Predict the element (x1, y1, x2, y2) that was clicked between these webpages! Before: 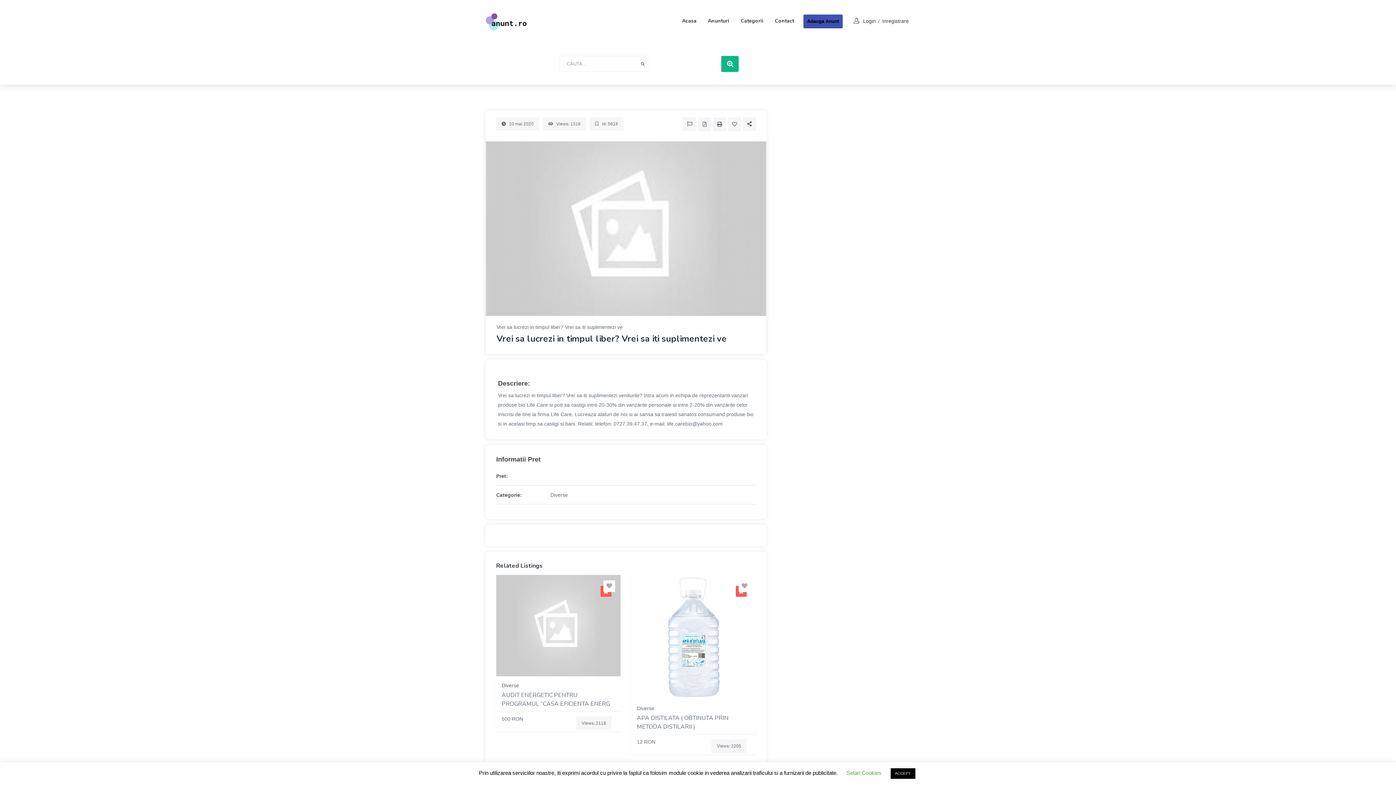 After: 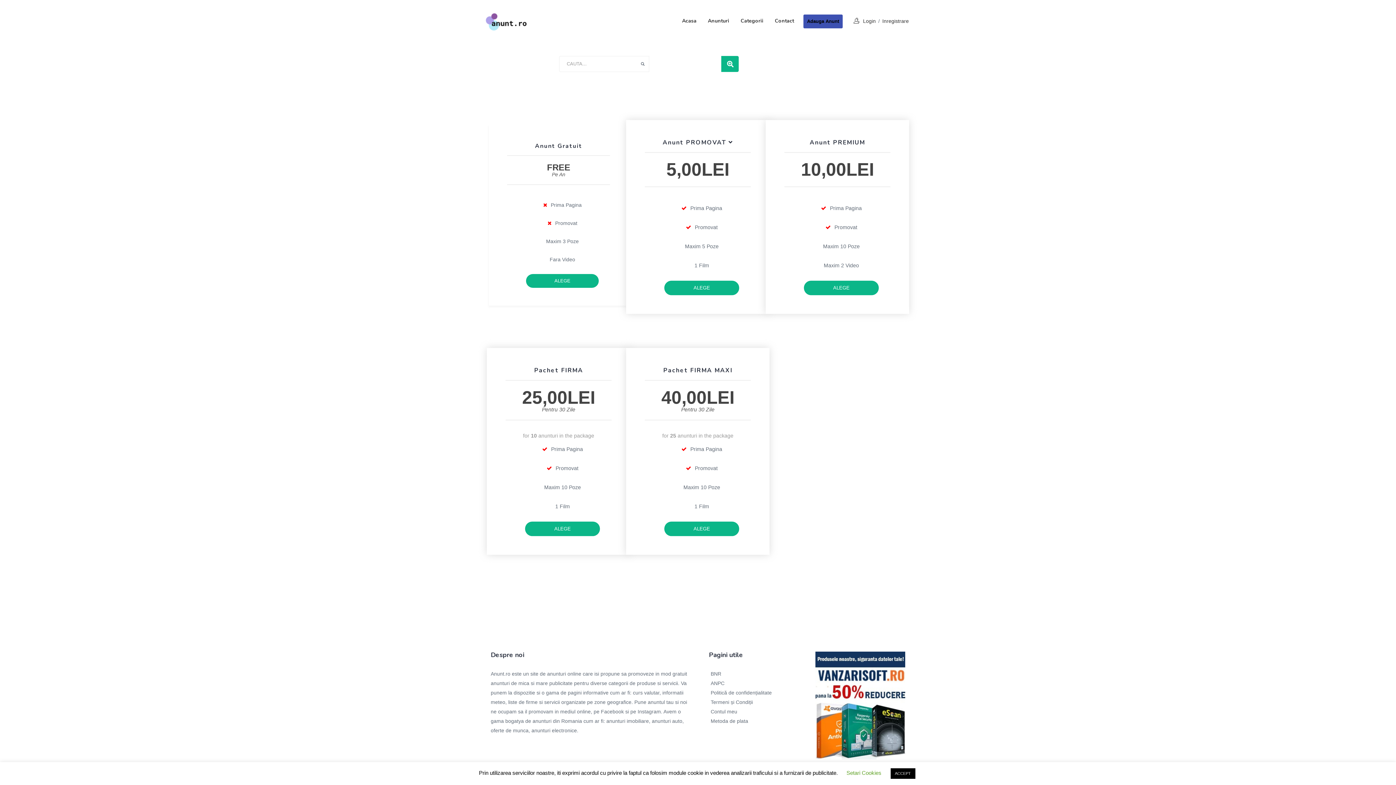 Action: bbox: (803, 14, 842, 28) label: Adauga Anunt